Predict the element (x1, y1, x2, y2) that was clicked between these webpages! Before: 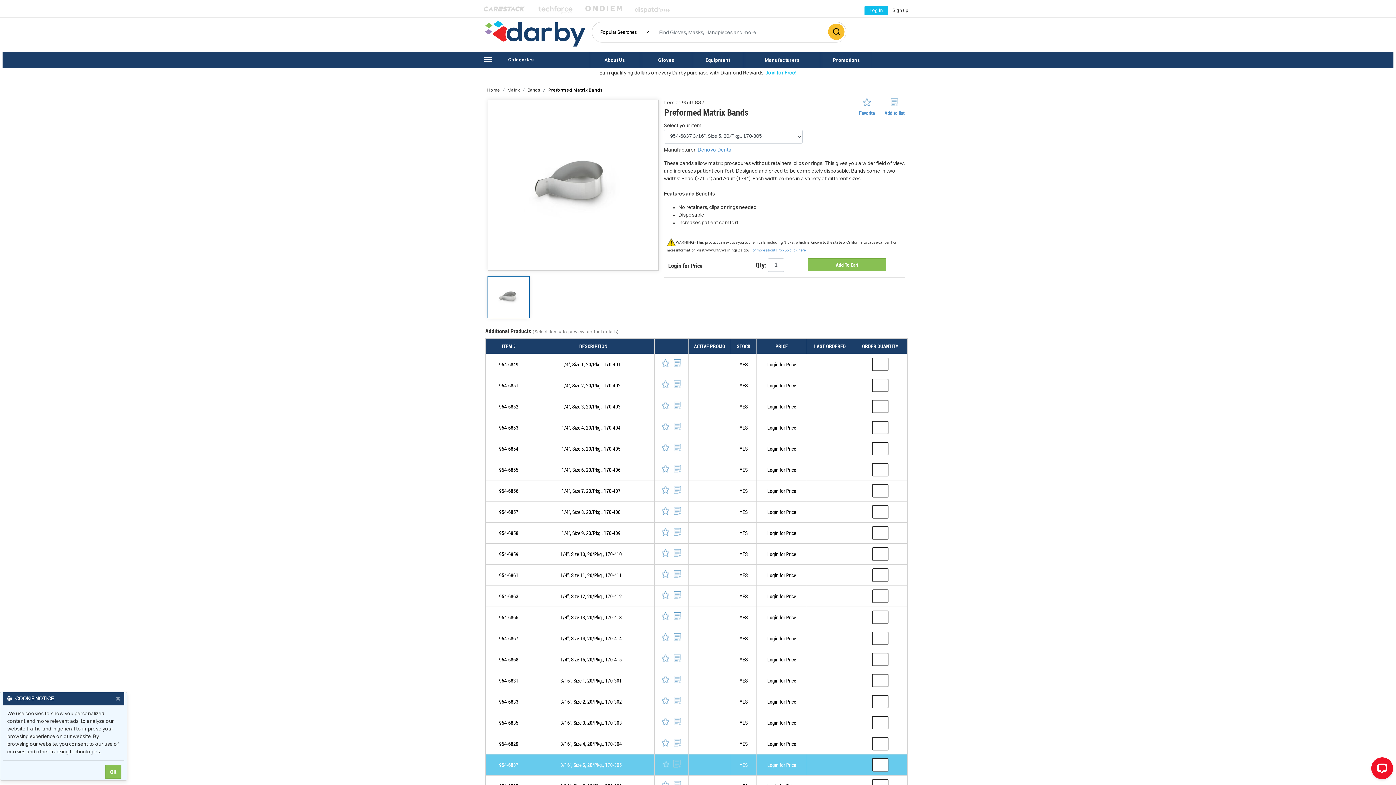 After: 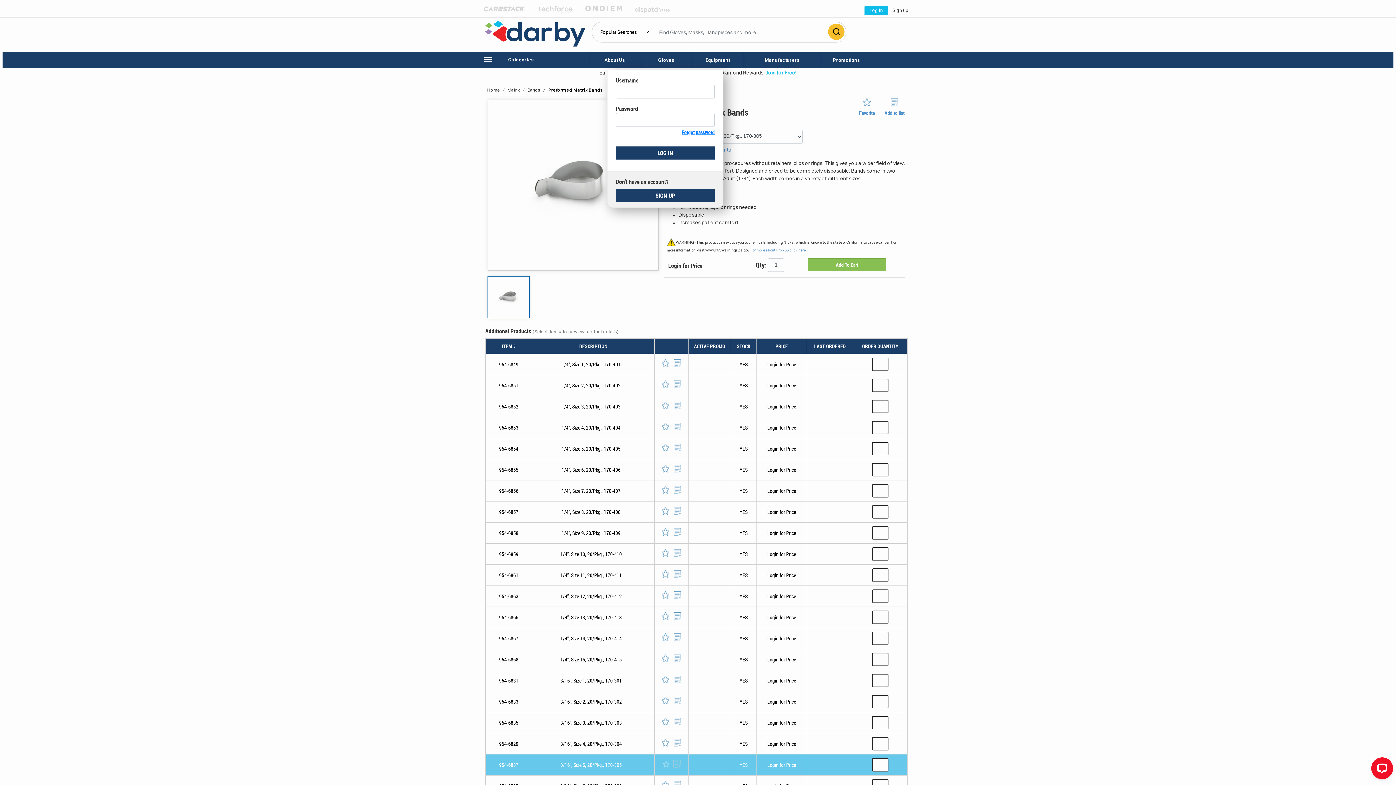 Action: bbox: (864, 6, 888, 15) label: Log In 